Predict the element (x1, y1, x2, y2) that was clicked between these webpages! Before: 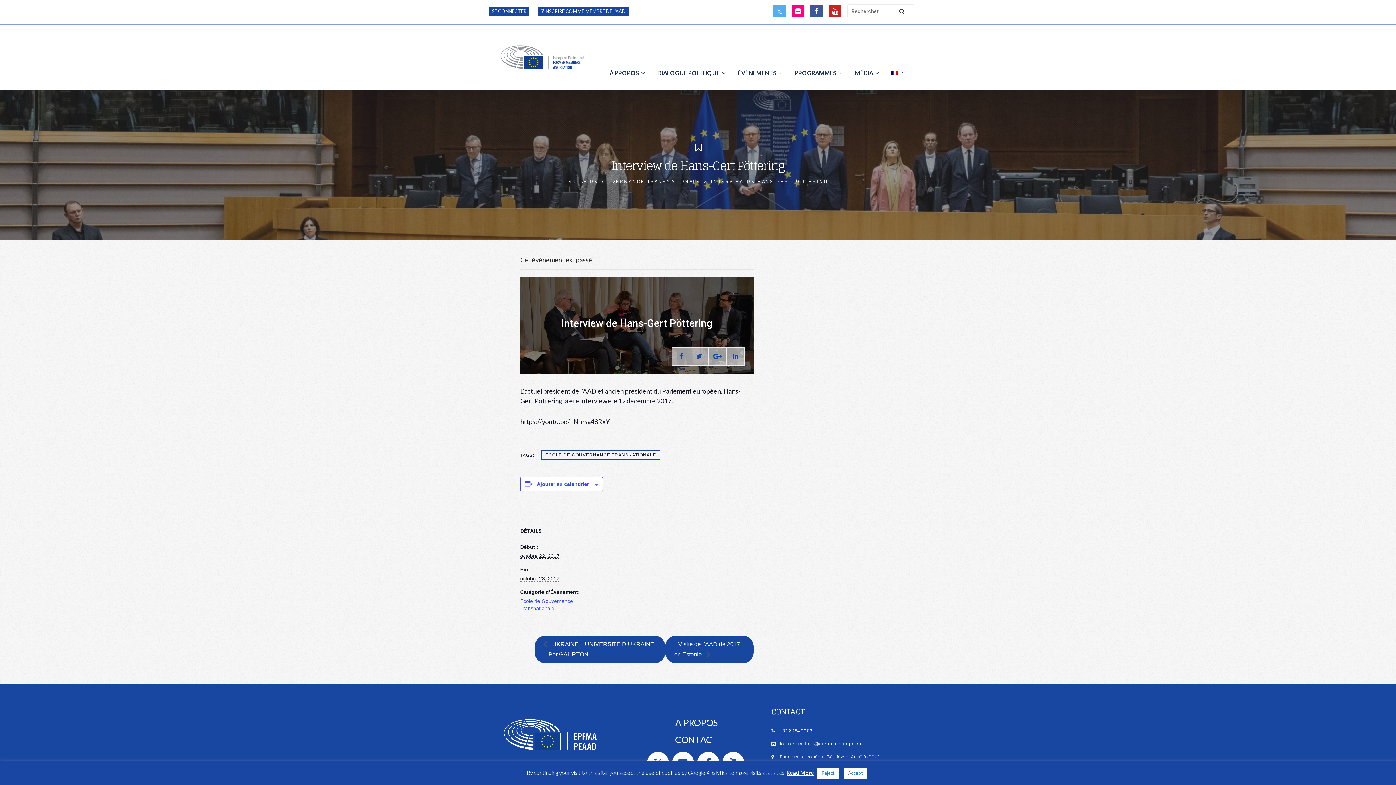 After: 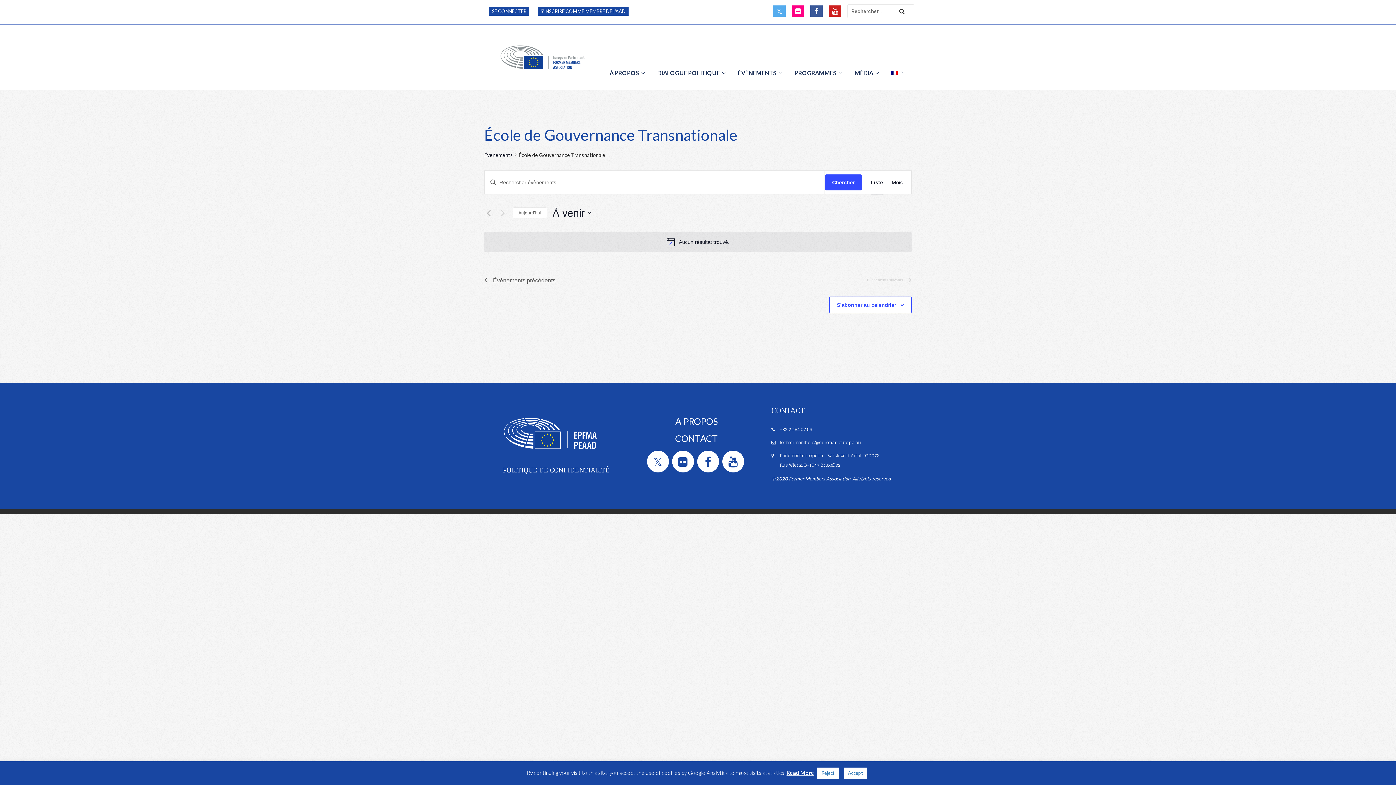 Action: bbox: (541, 450, 660, 459) label: ÉCOLE DE GOUVERNANCE TRANSNATIONALE